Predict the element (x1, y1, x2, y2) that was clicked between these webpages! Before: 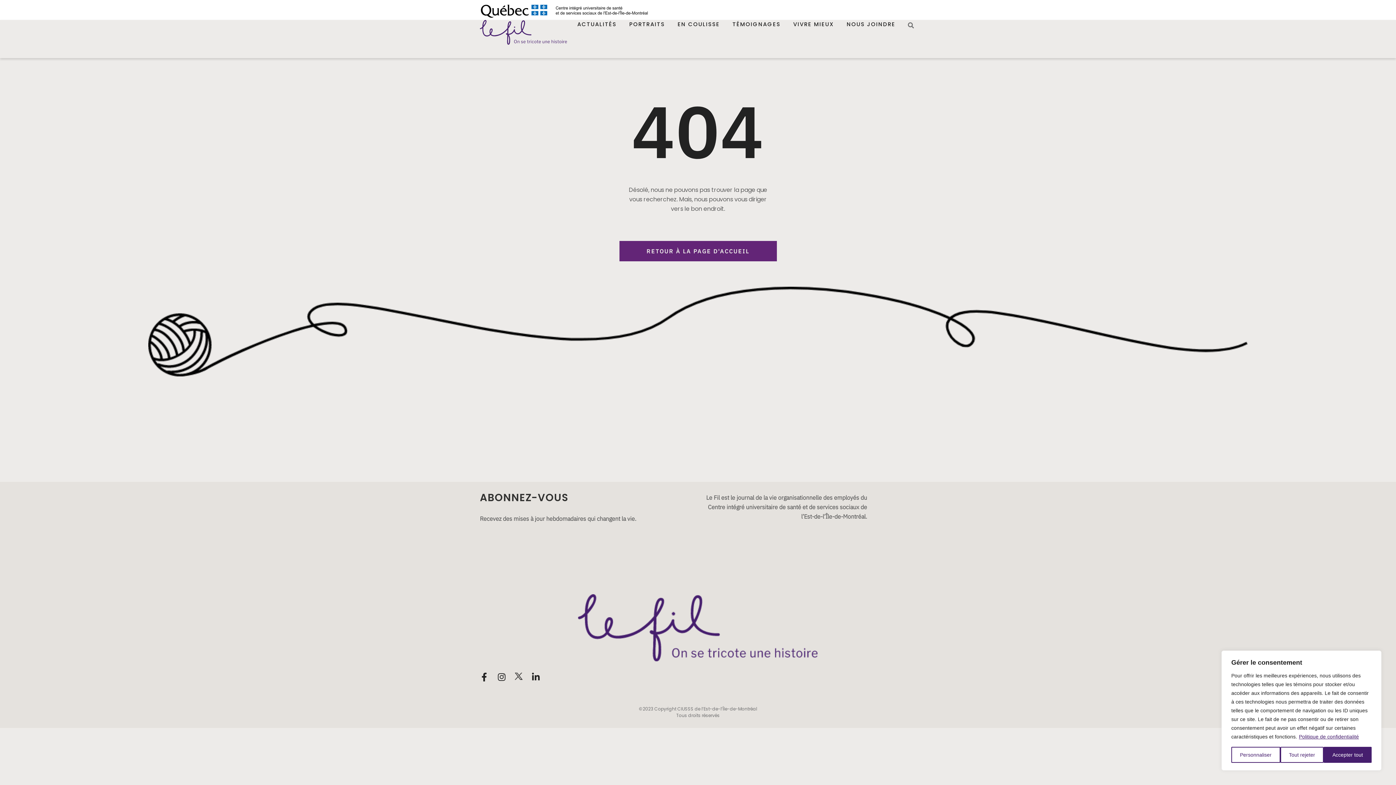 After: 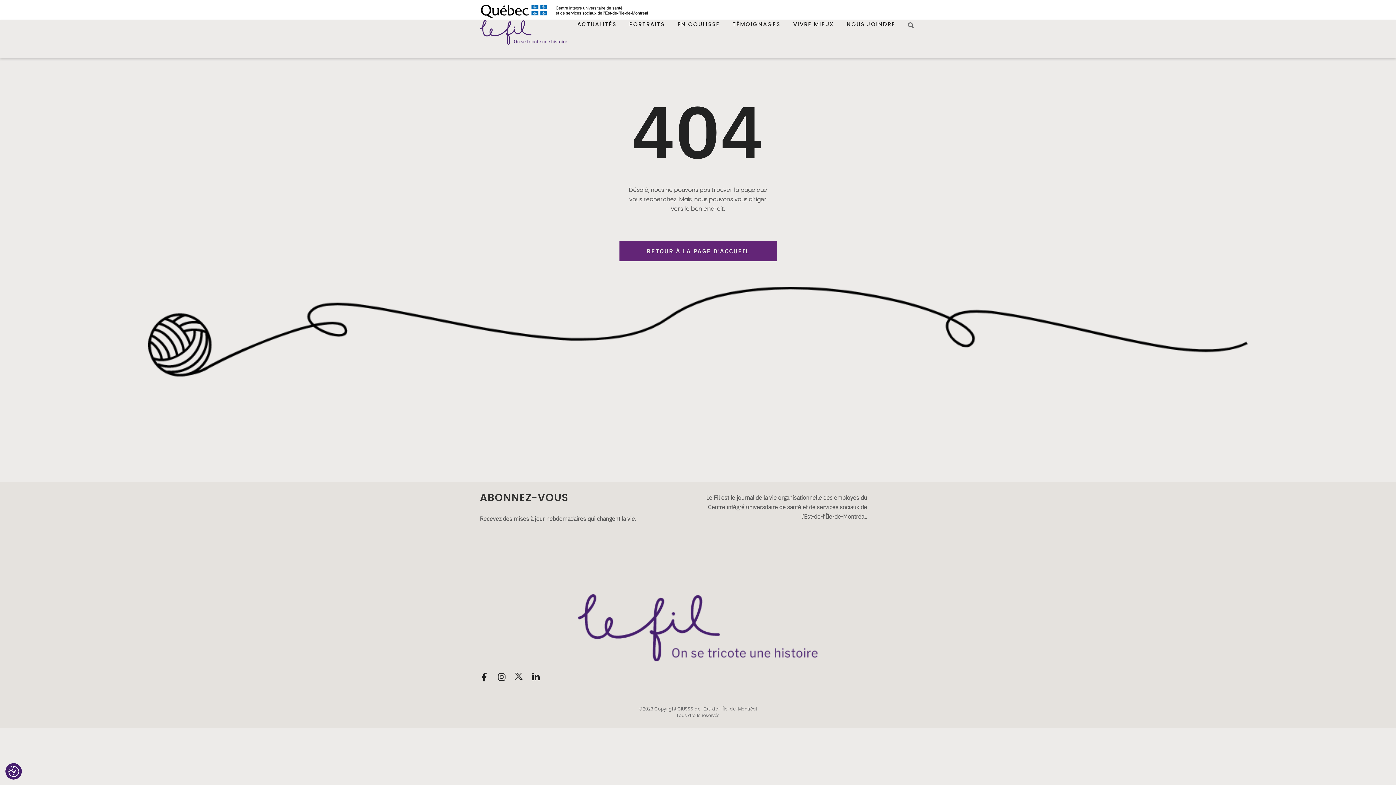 Action: label: Accepter tout bbox: (1324, 747, 1372, 763)